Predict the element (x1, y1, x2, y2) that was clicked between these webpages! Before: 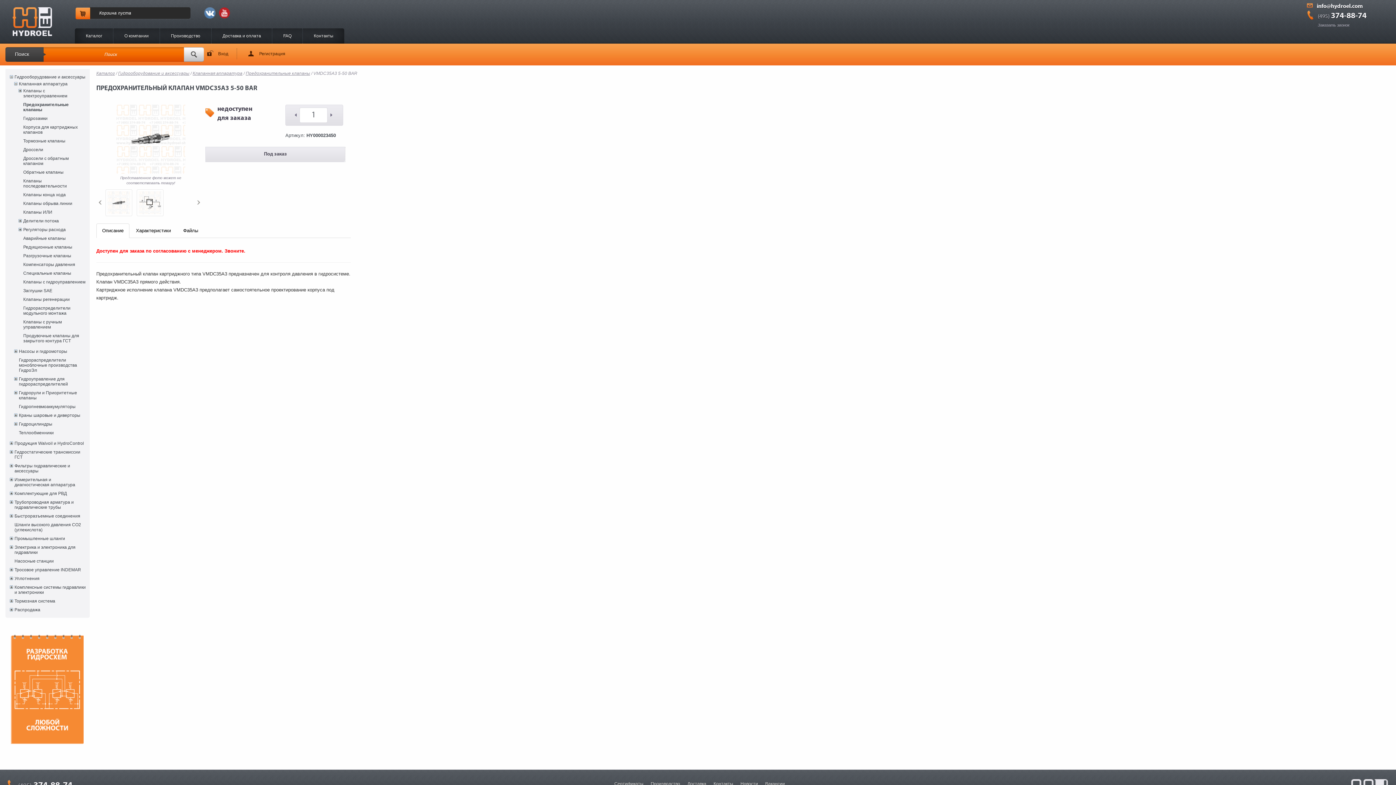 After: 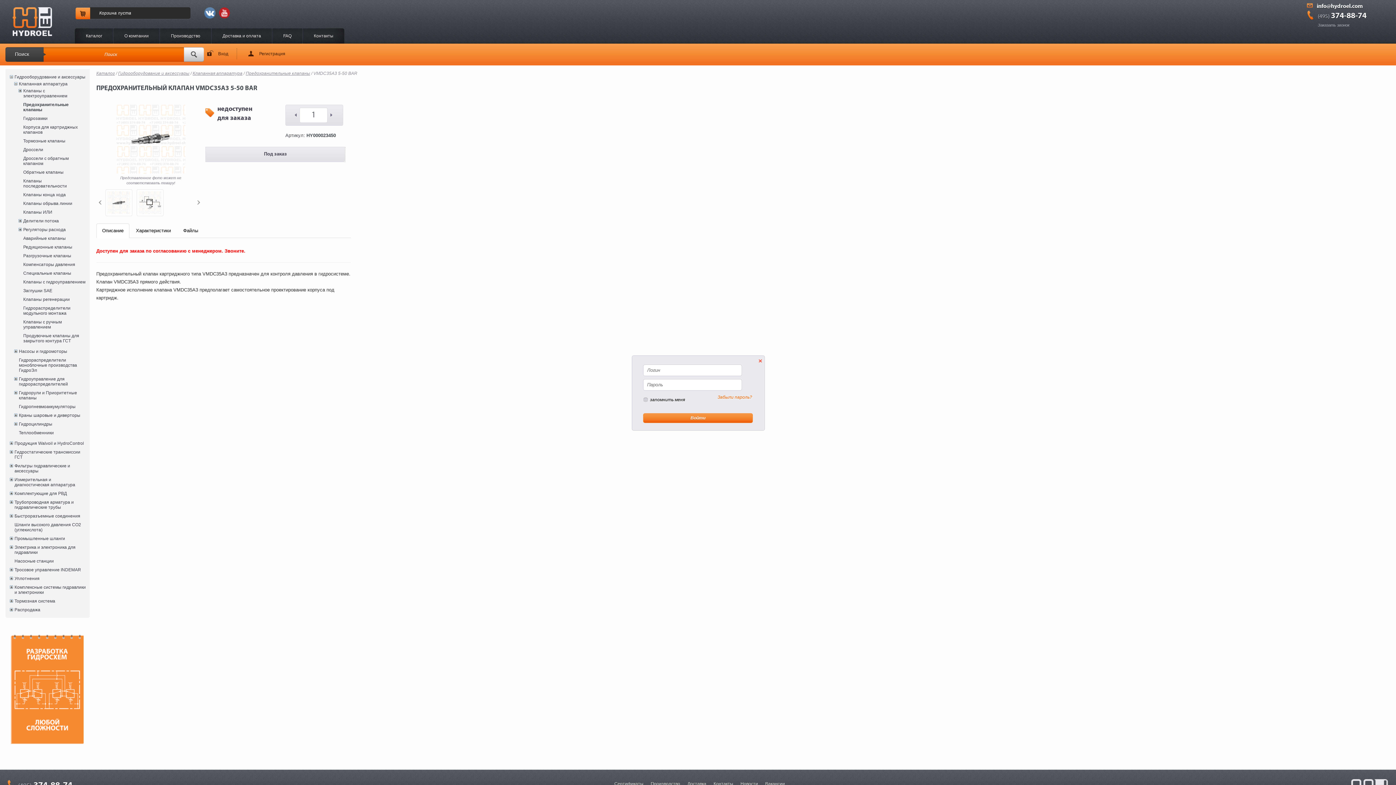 Action: label: Вход bbox: (207, 48, 237, 59)